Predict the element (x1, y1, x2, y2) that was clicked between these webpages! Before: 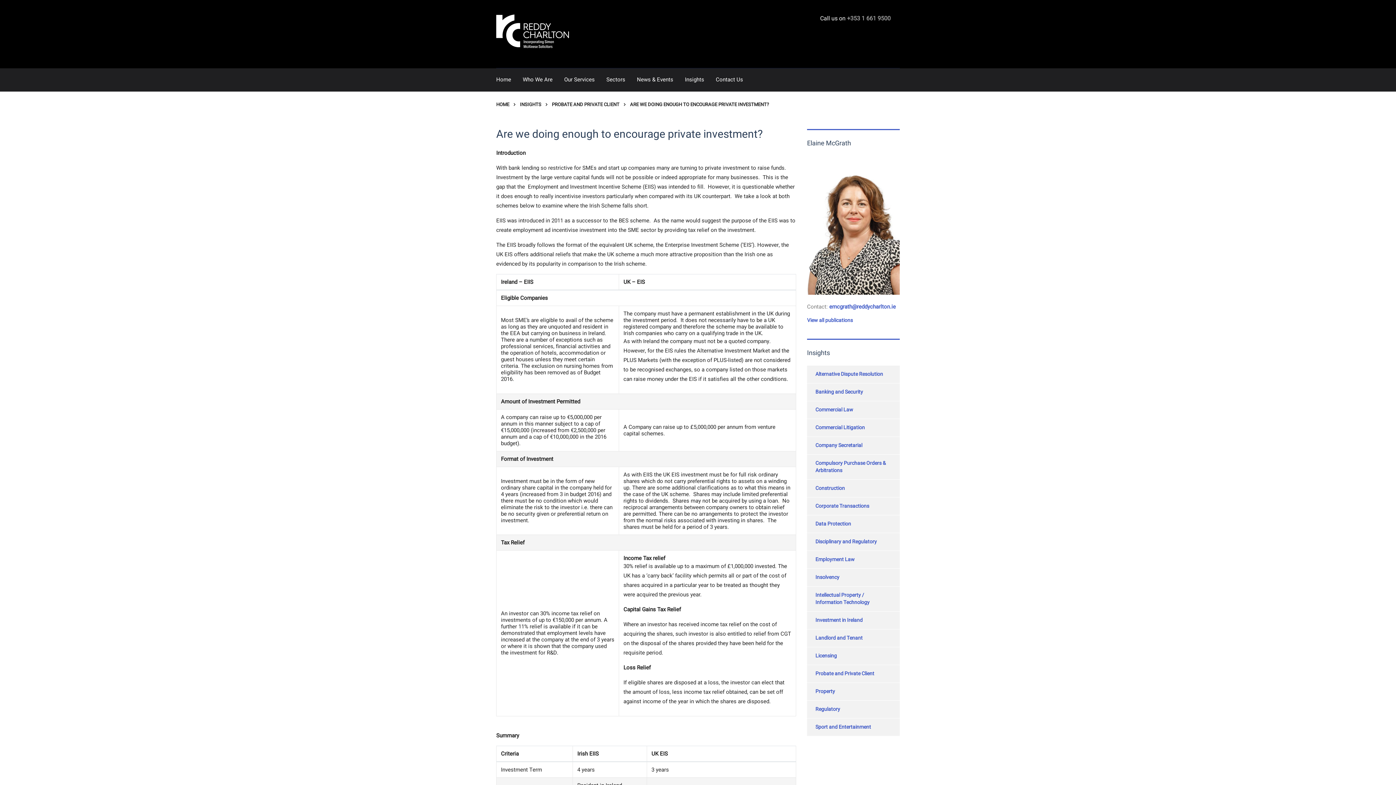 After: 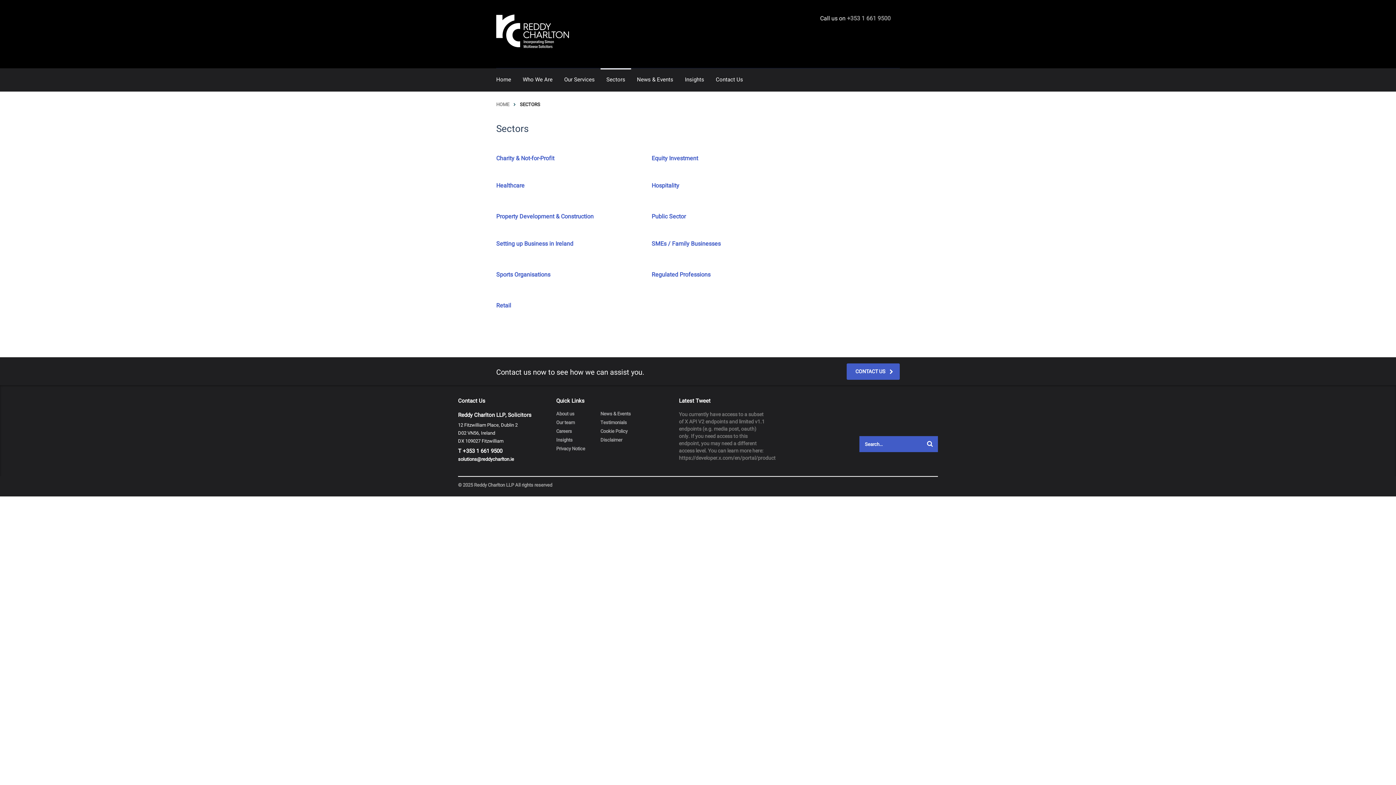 Action: label: Sectors bbox: (600, 68, 631, 91)